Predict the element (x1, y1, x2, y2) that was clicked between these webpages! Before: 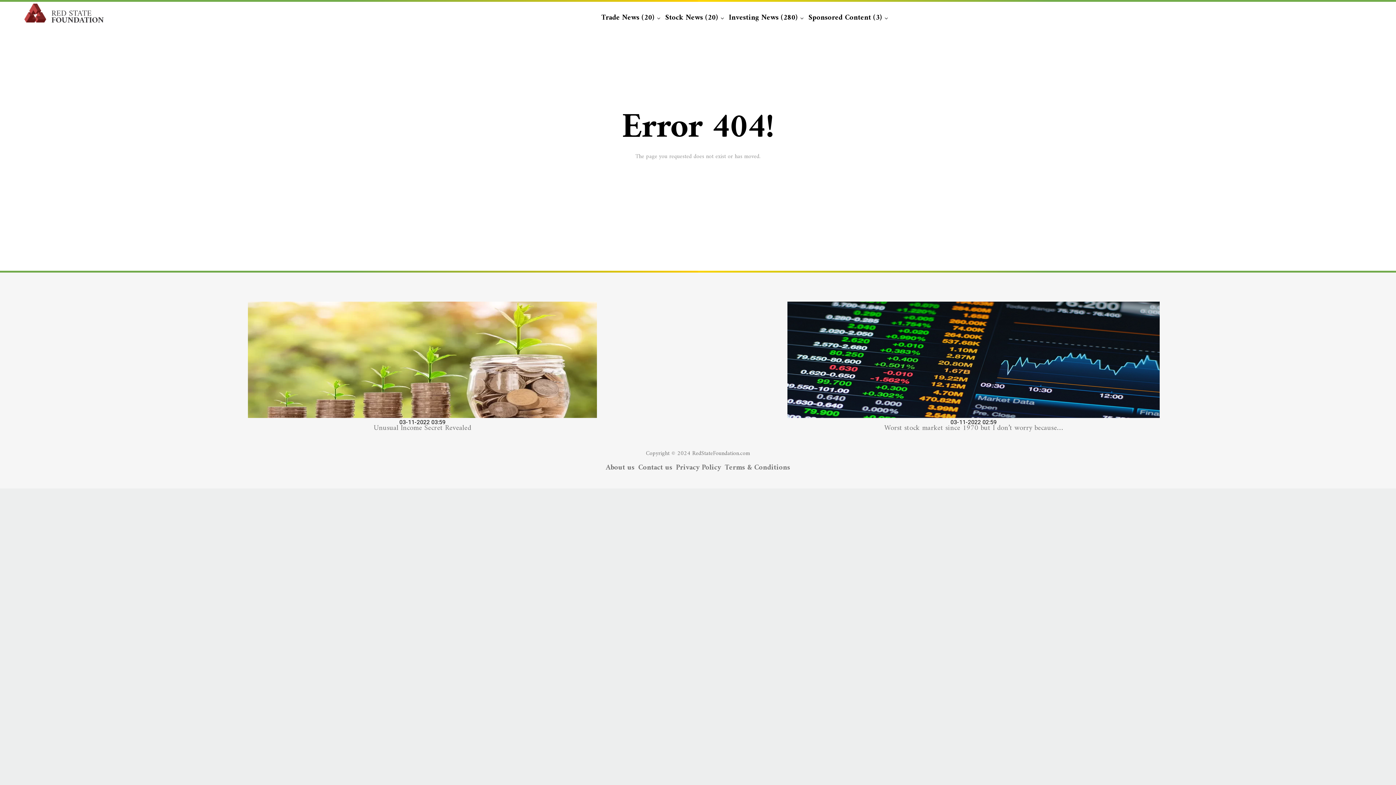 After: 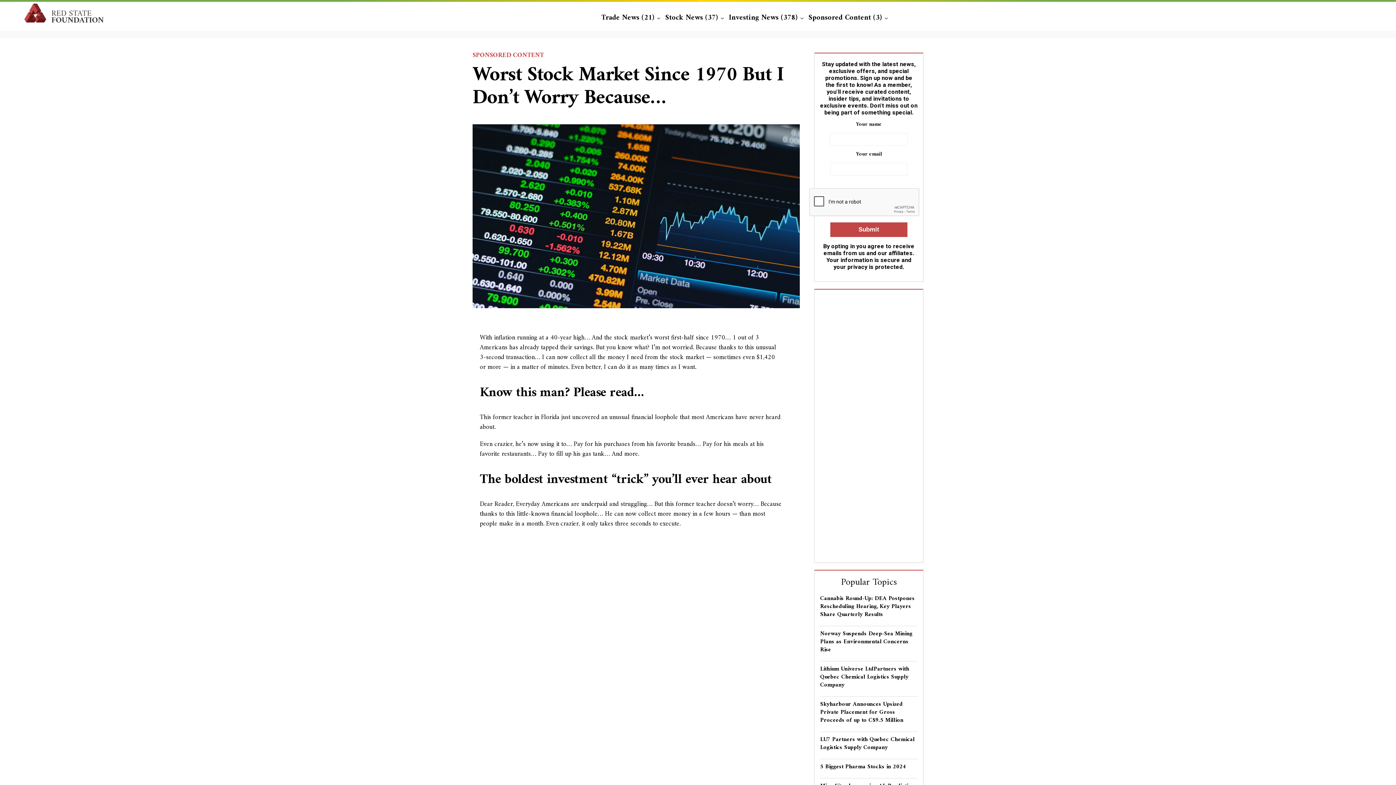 Action: bbox: (884, 422, 1063, 434) label: Worst stock market since 1970 but I don’t worry because…